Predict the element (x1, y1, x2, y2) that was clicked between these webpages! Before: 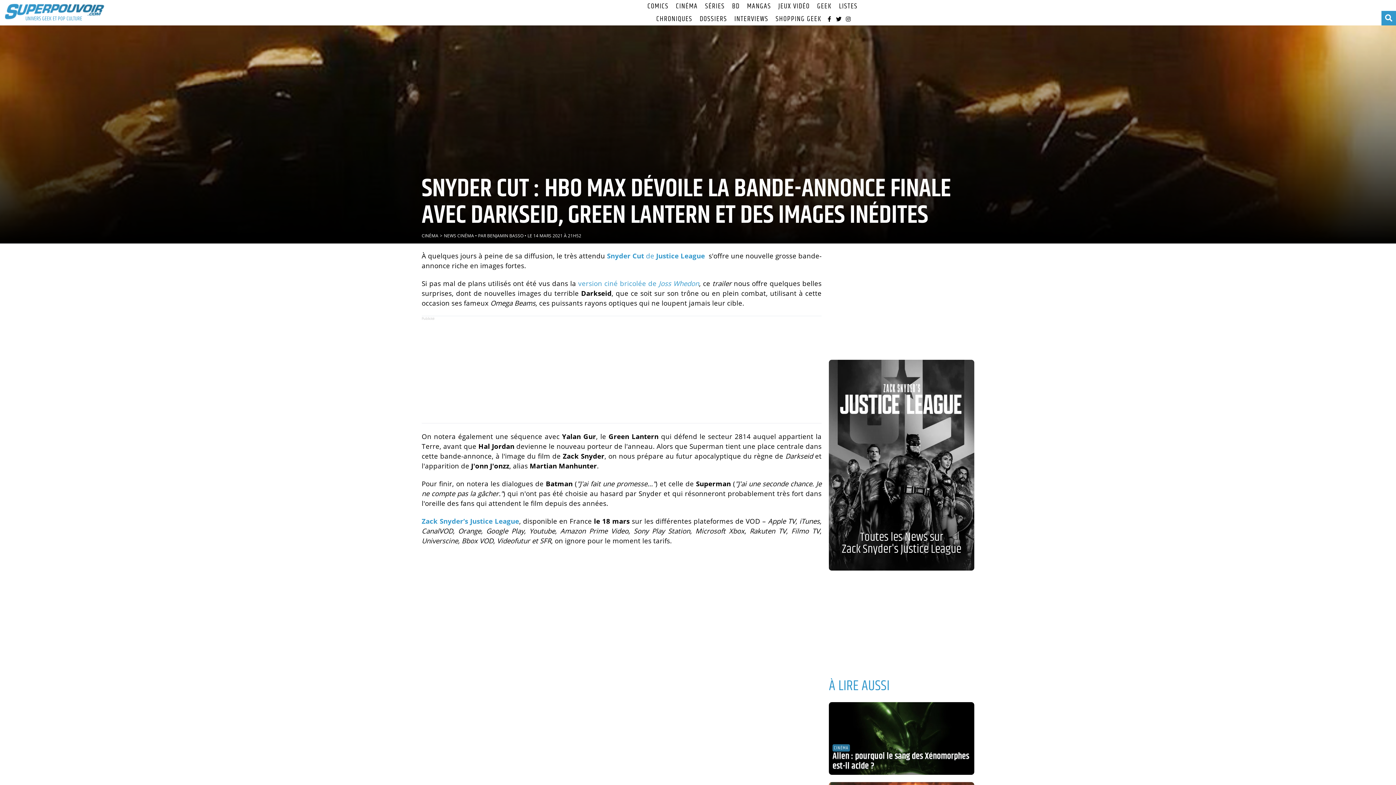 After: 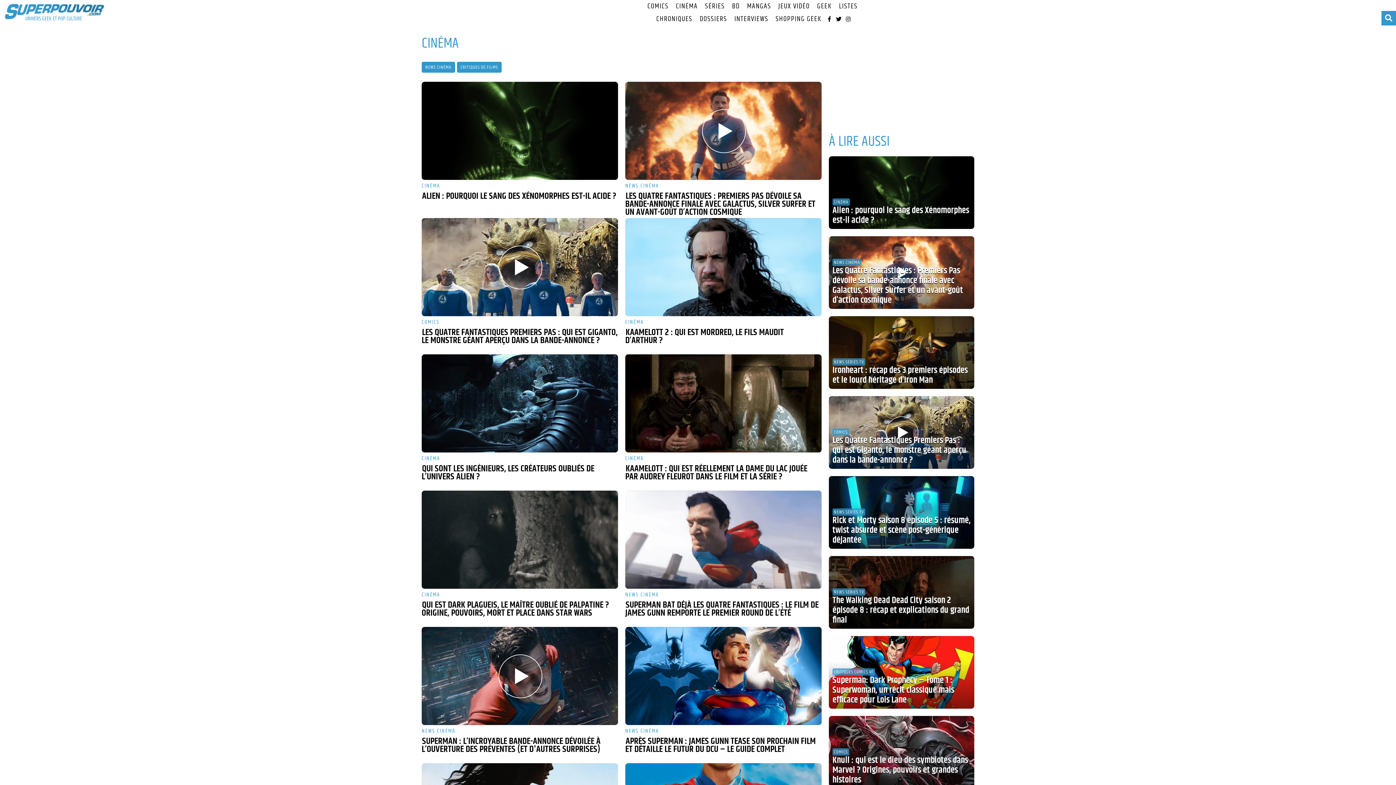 Action: bbox: (421, 232, 438, 238) label: CINÉMA